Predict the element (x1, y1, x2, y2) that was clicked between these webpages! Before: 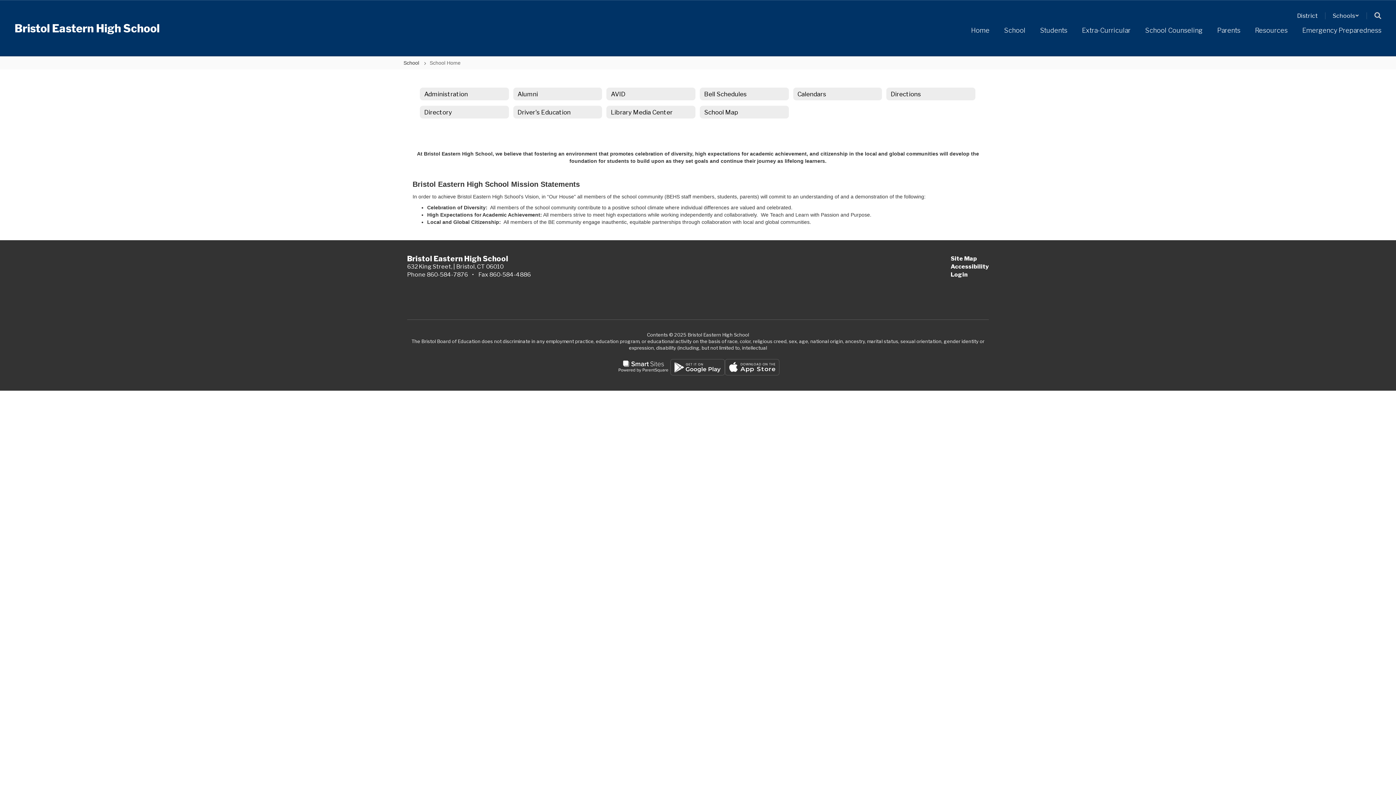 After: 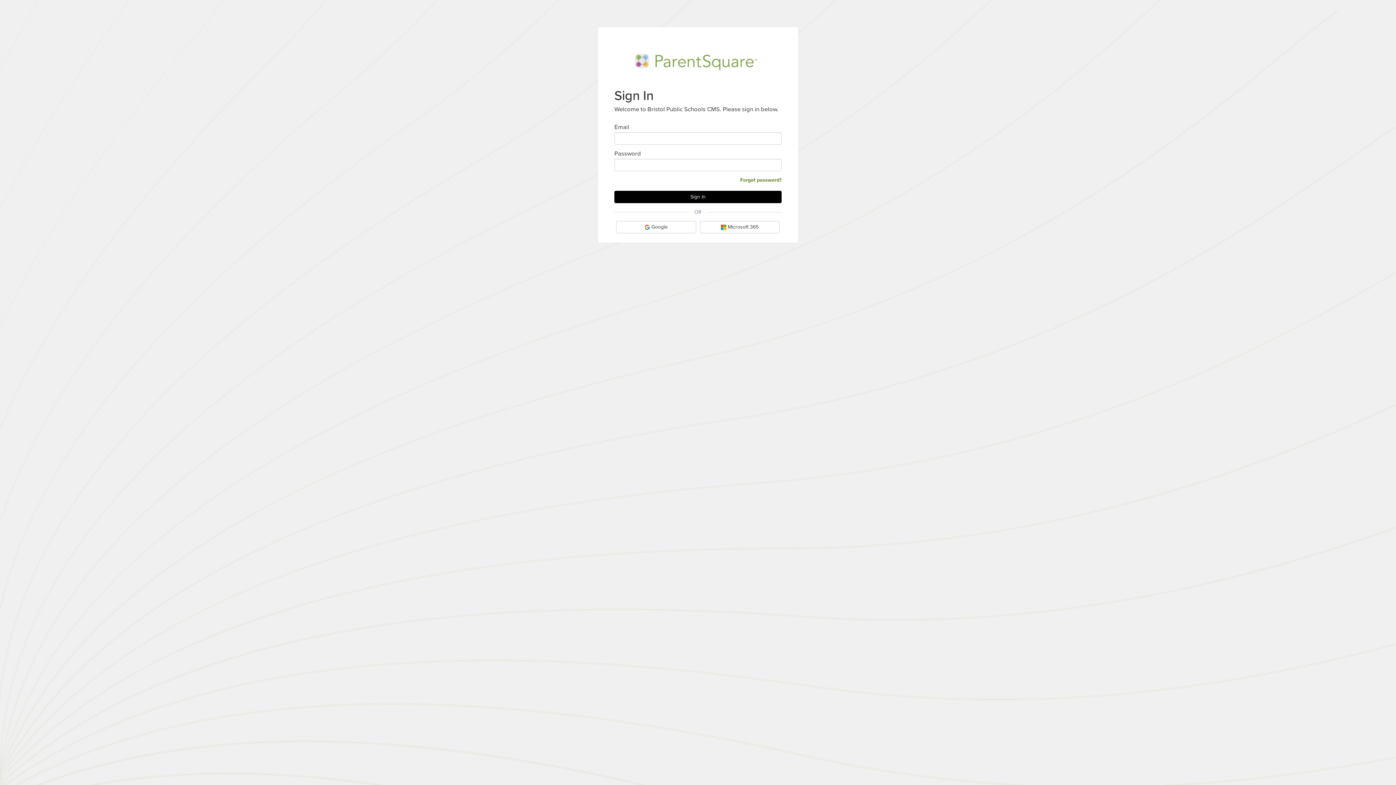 Action: label: Login bbox: (950, 270, 989, 278)